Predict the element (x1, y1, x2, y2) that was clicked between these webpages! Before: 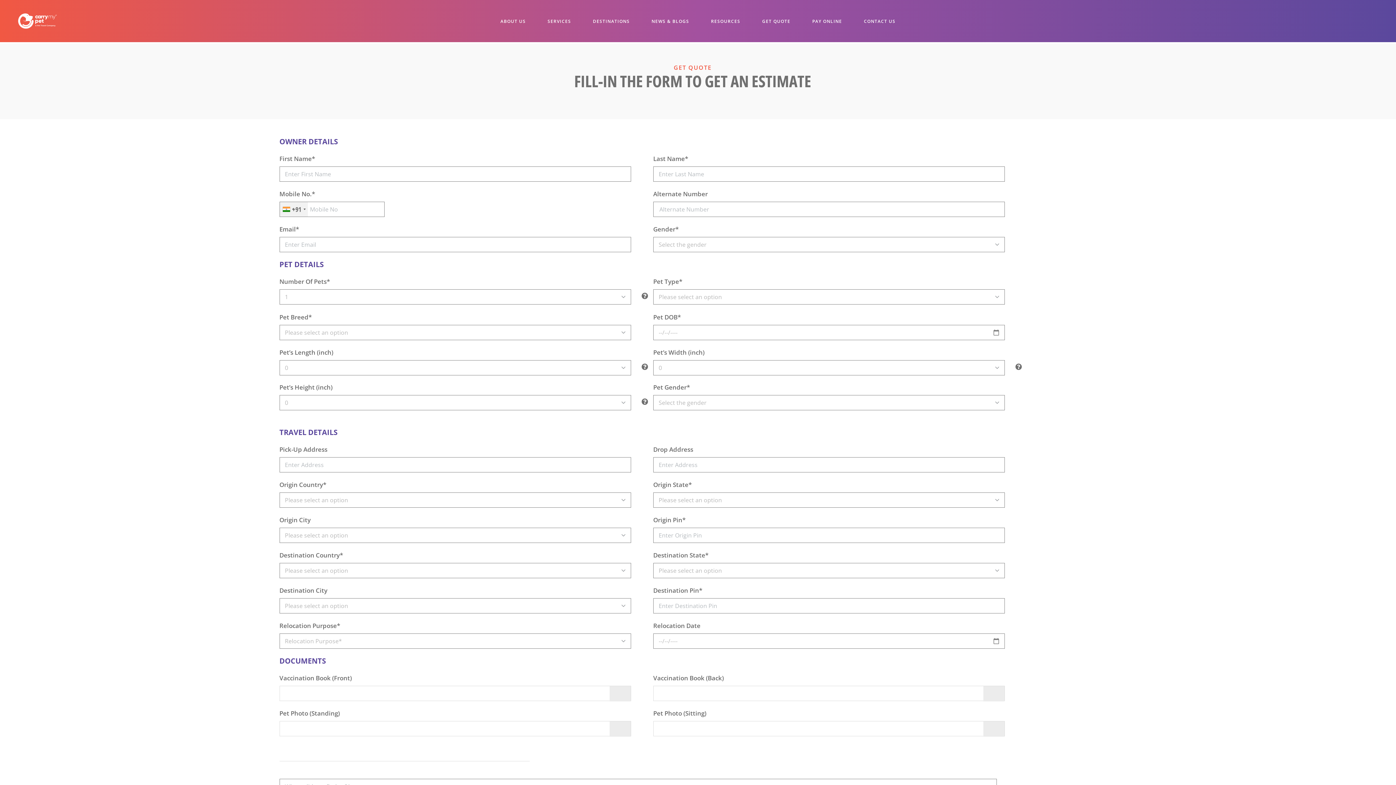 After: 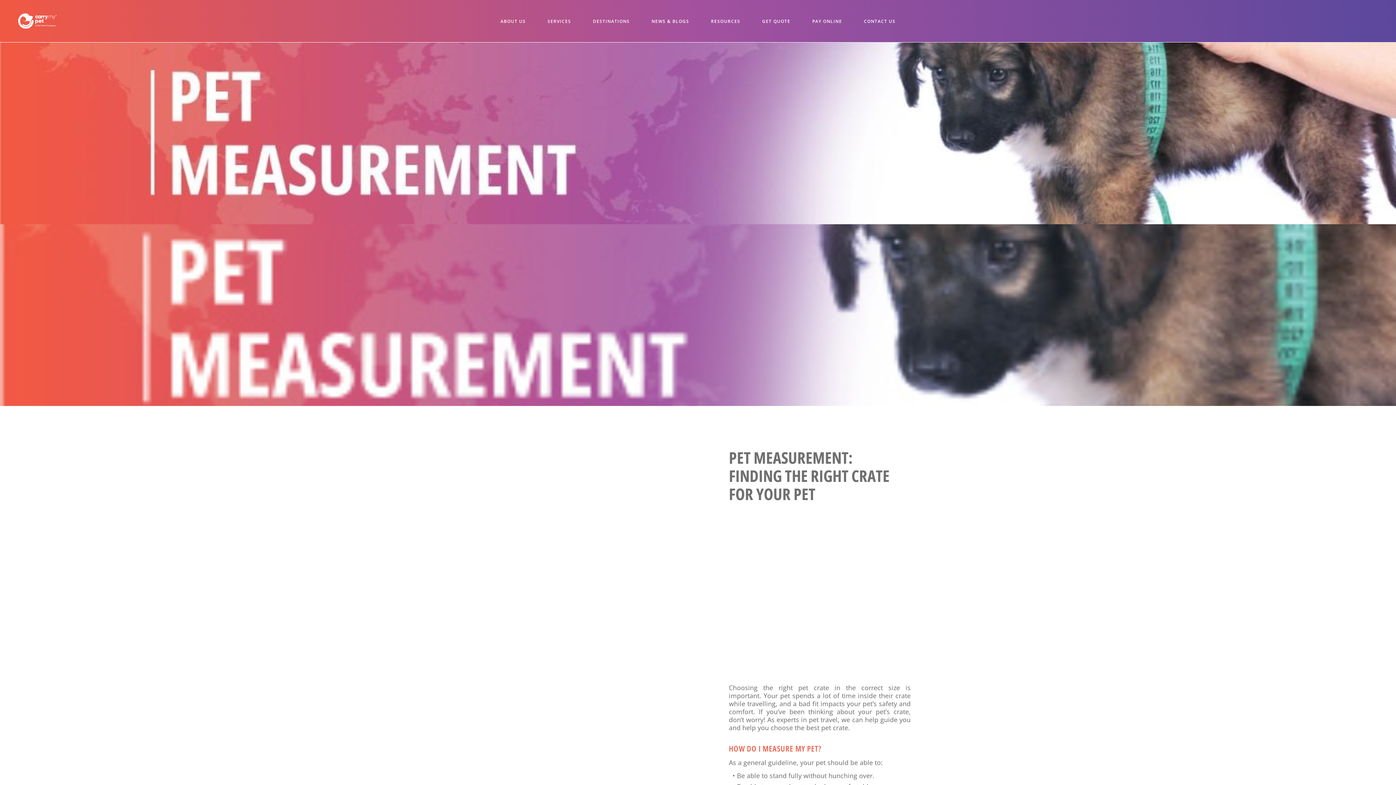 Action: bbox: (653, 383, 659, 392)